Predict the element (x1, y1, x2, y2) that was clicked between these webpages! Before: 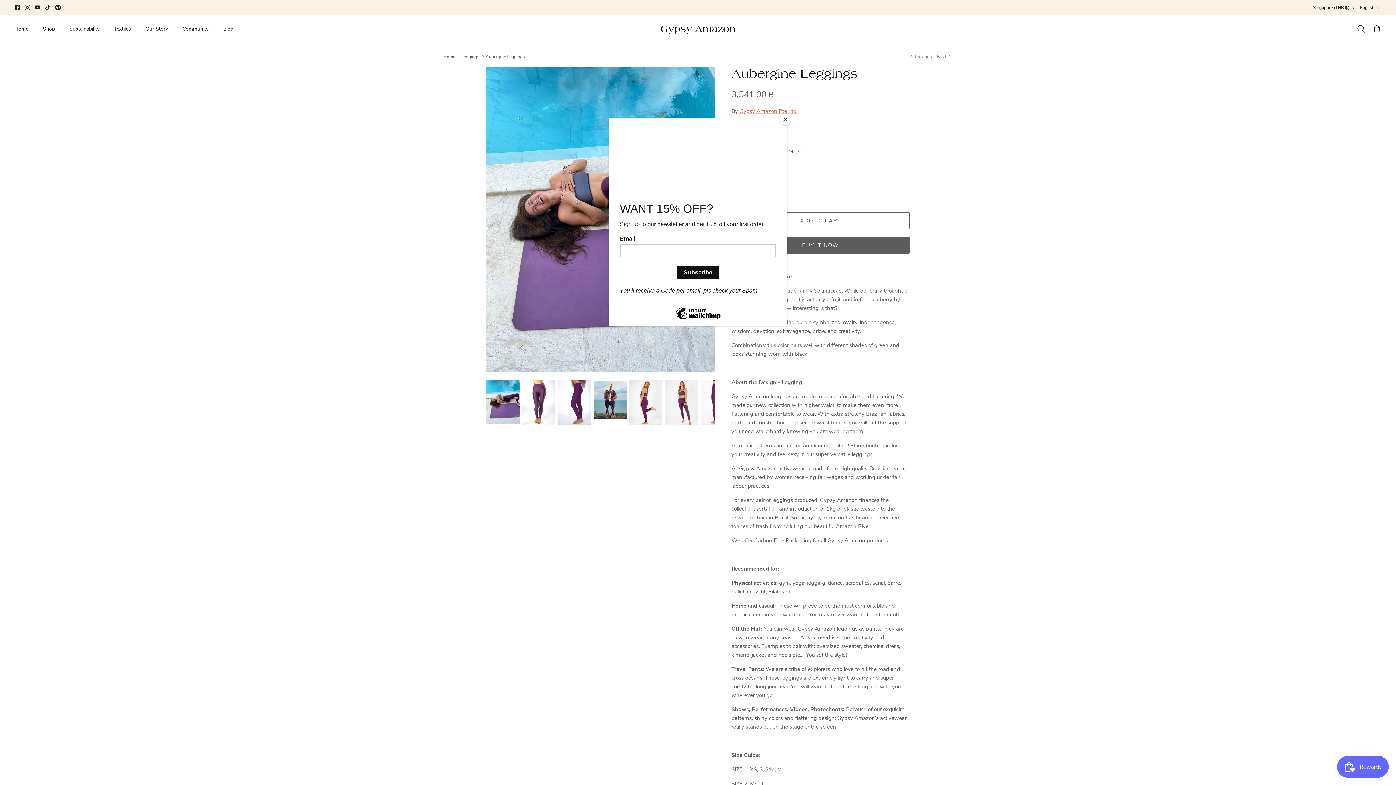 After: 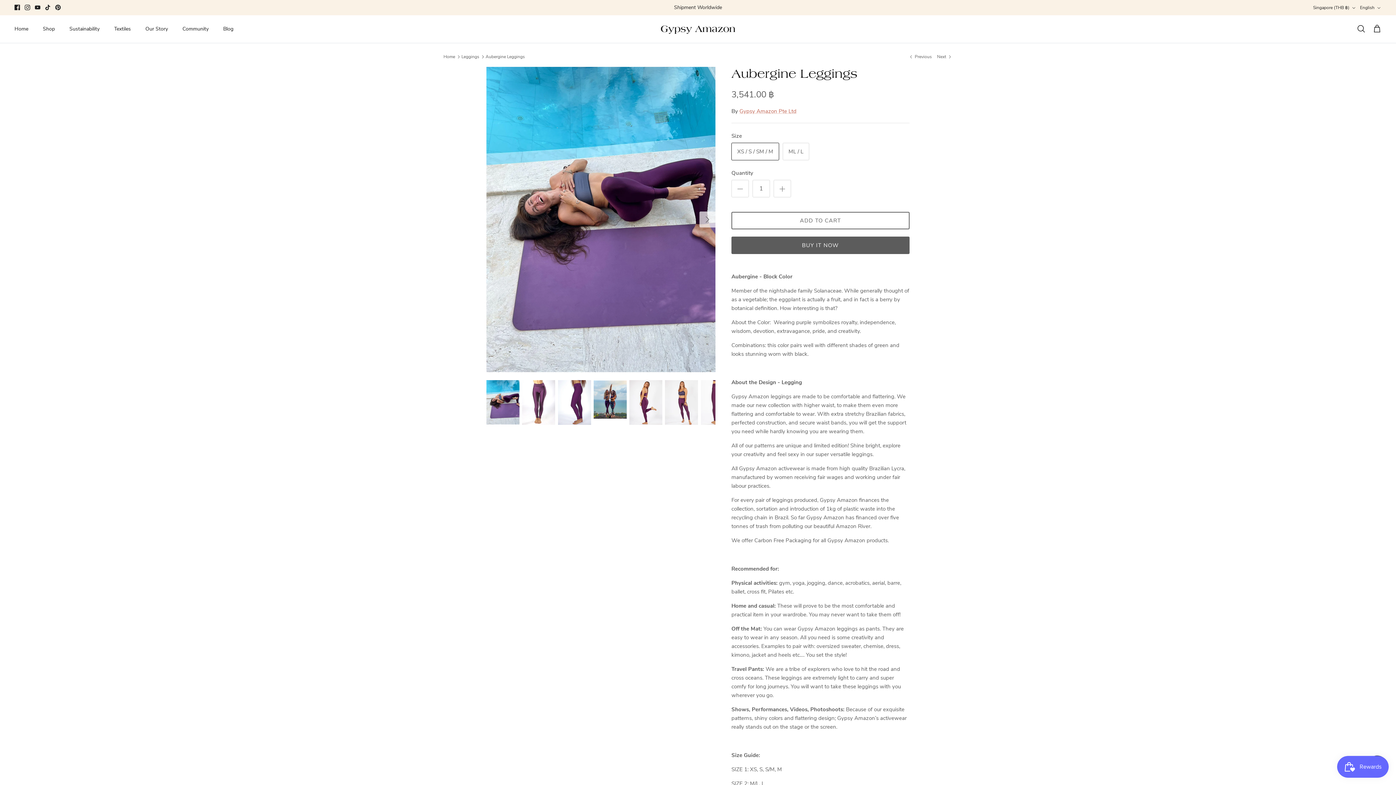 Action: label: Close bbox: (780, 114, 790, 125)